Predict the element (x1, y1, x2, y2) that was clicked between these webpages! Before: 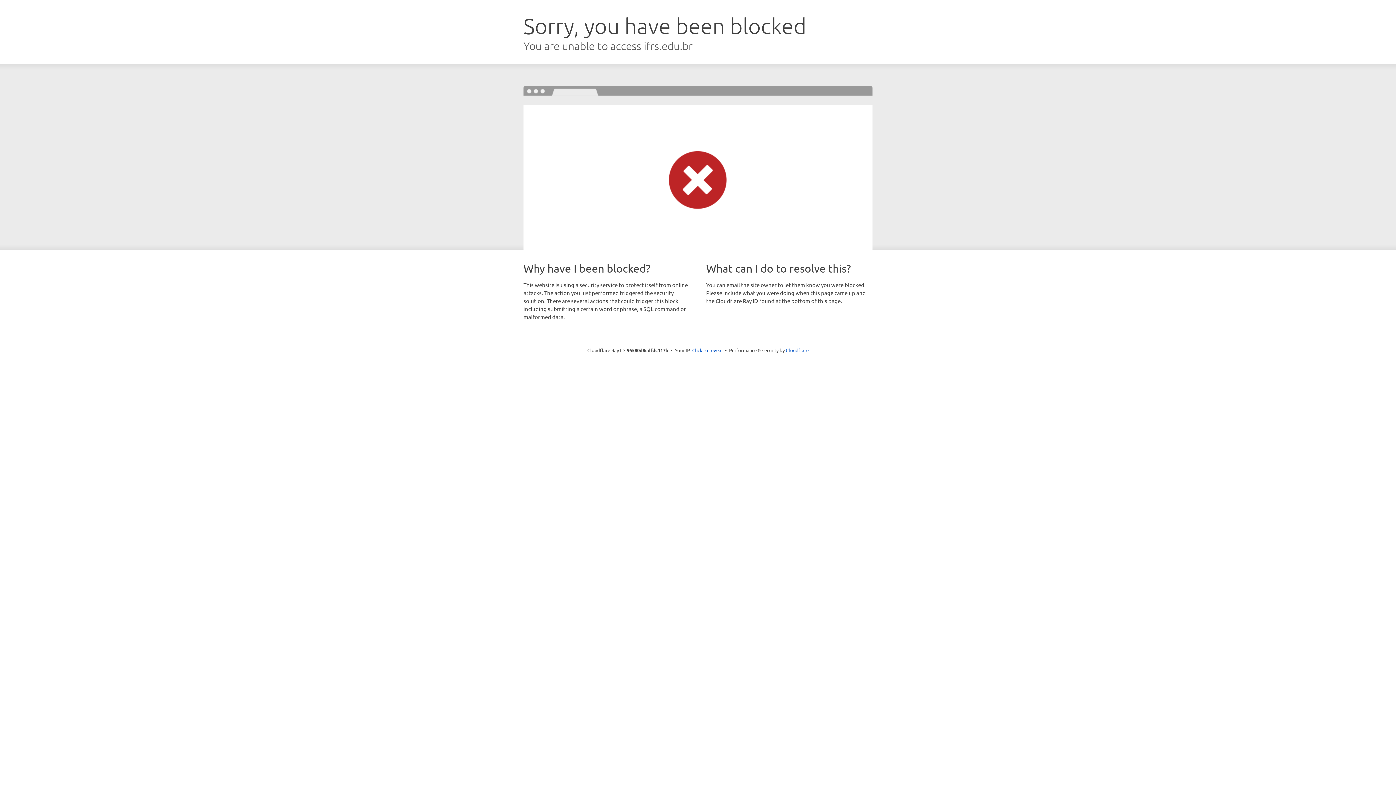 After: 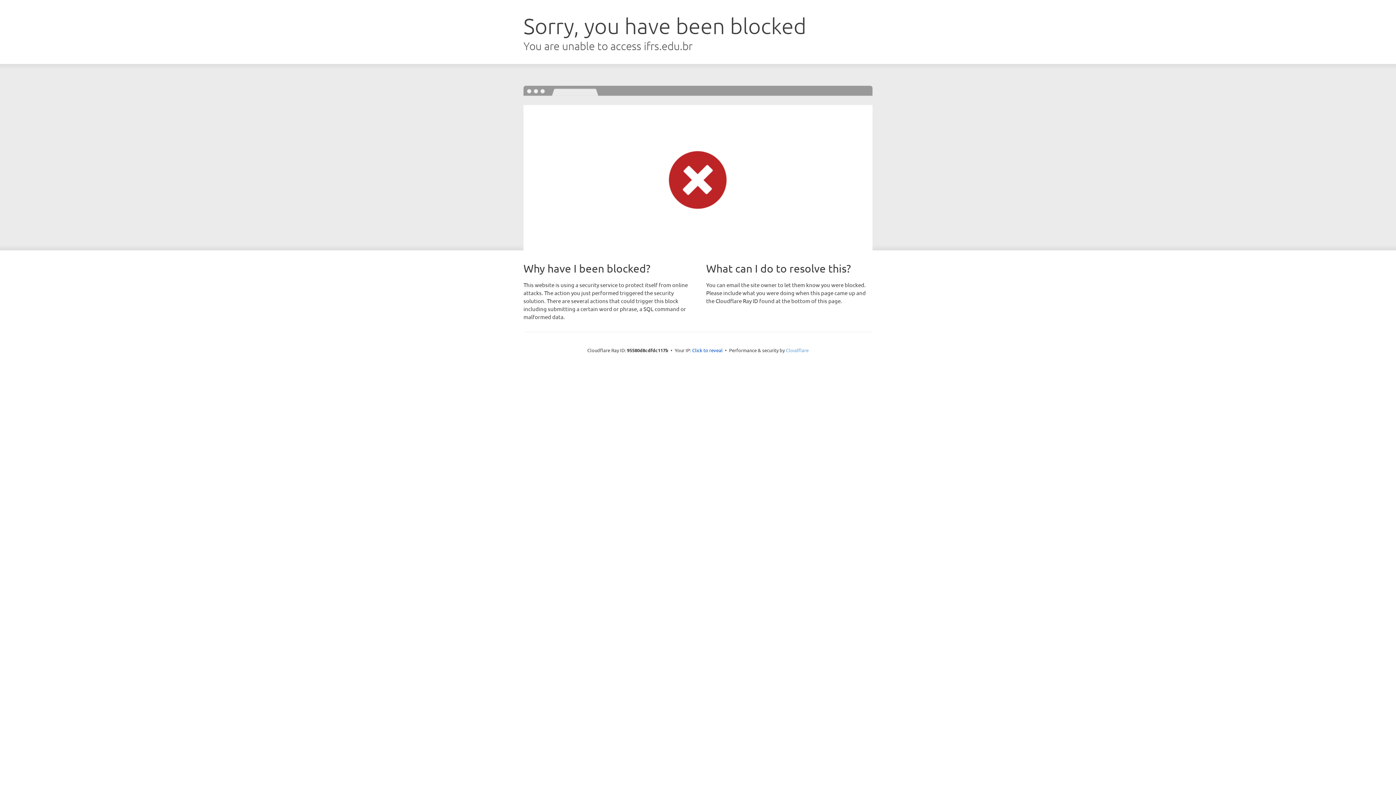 Action: bbox: (786, 347, 808, 353) label: Cloudflare